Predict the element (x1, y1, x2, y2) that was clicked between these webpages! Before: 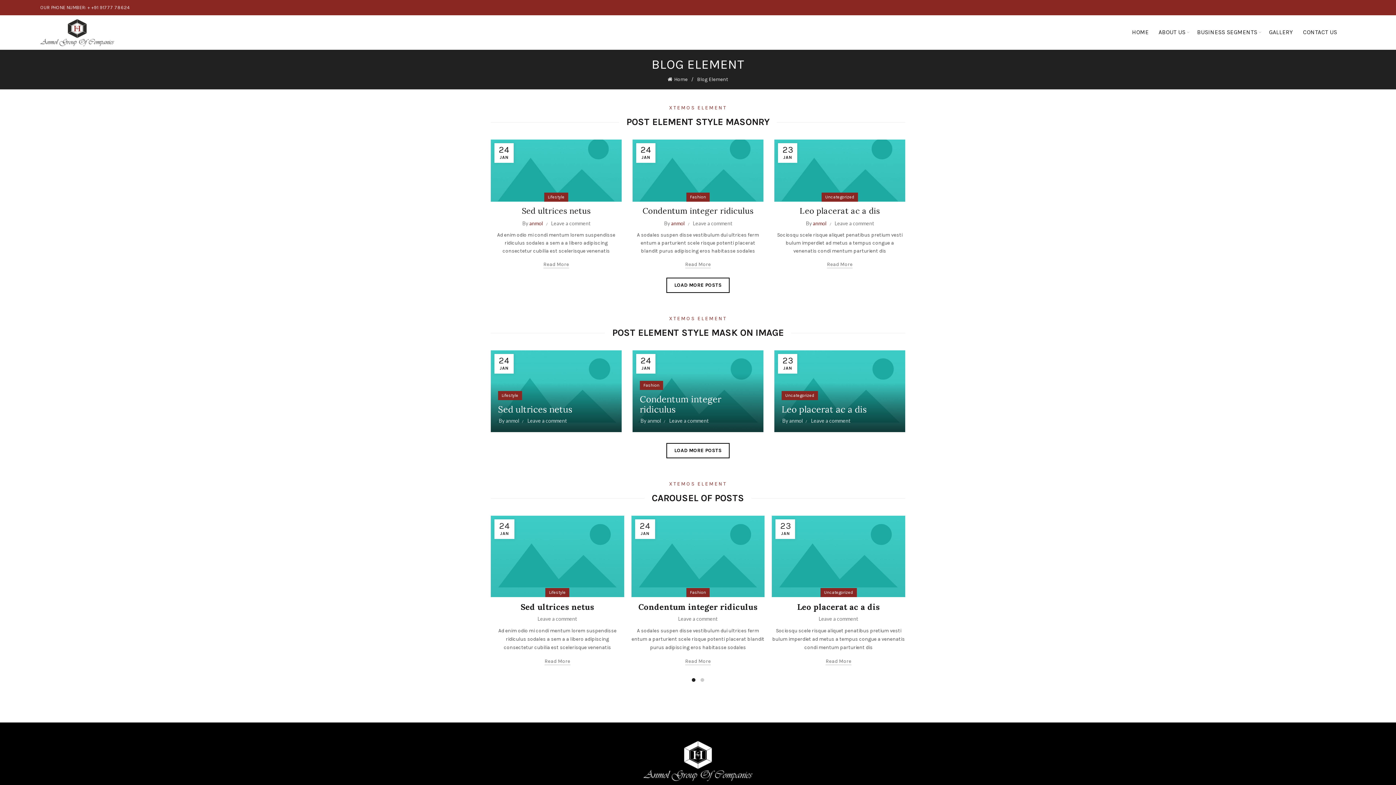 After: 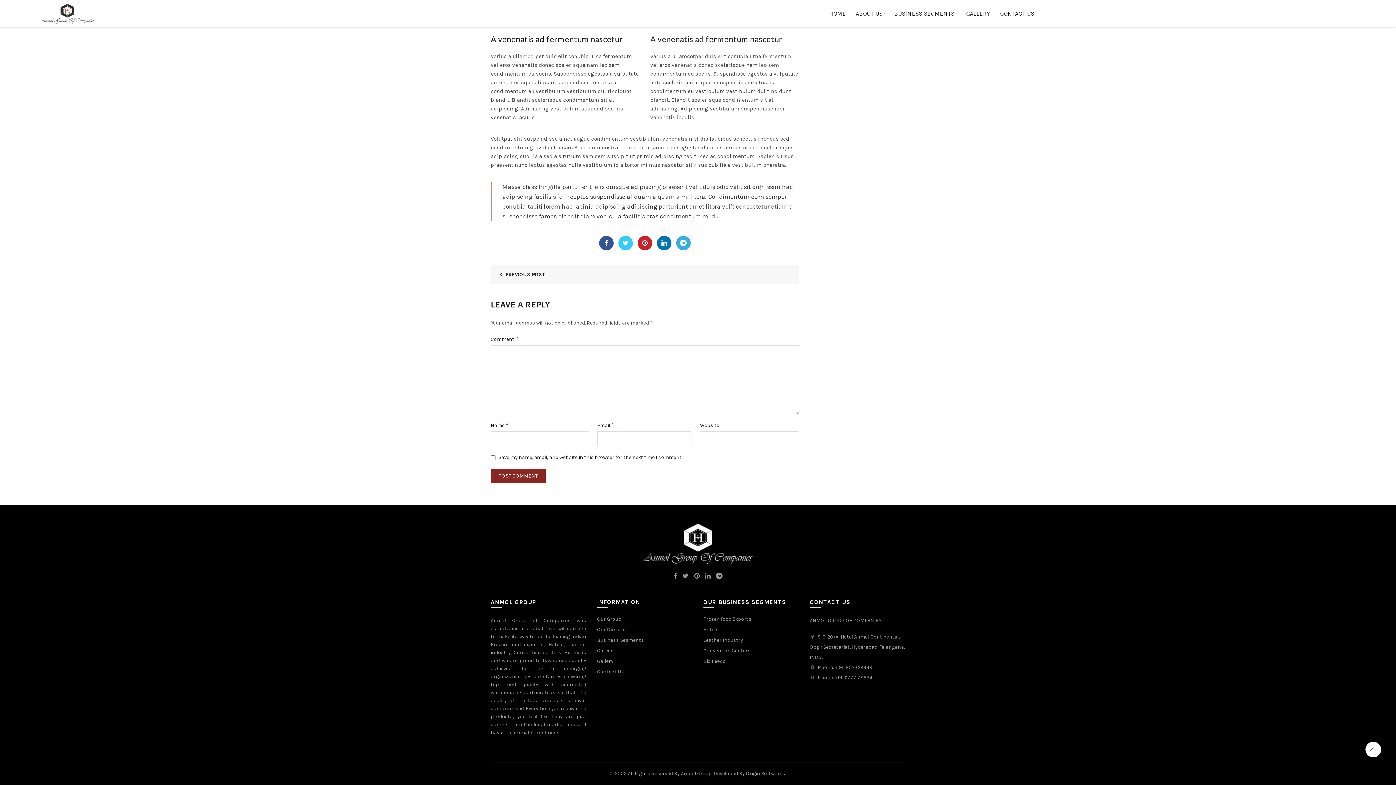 Action: label: Leave a comment bbox: (551, 220, 590, 226)